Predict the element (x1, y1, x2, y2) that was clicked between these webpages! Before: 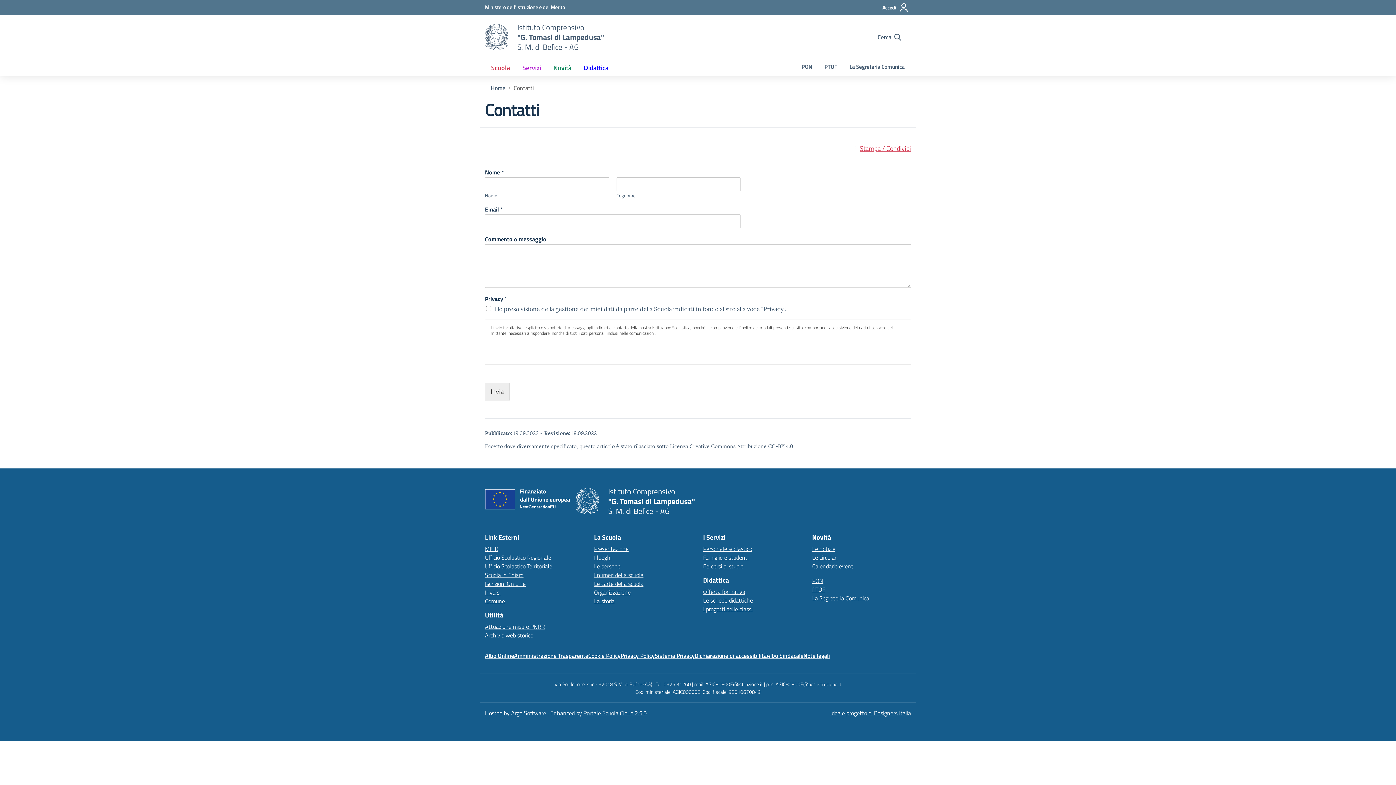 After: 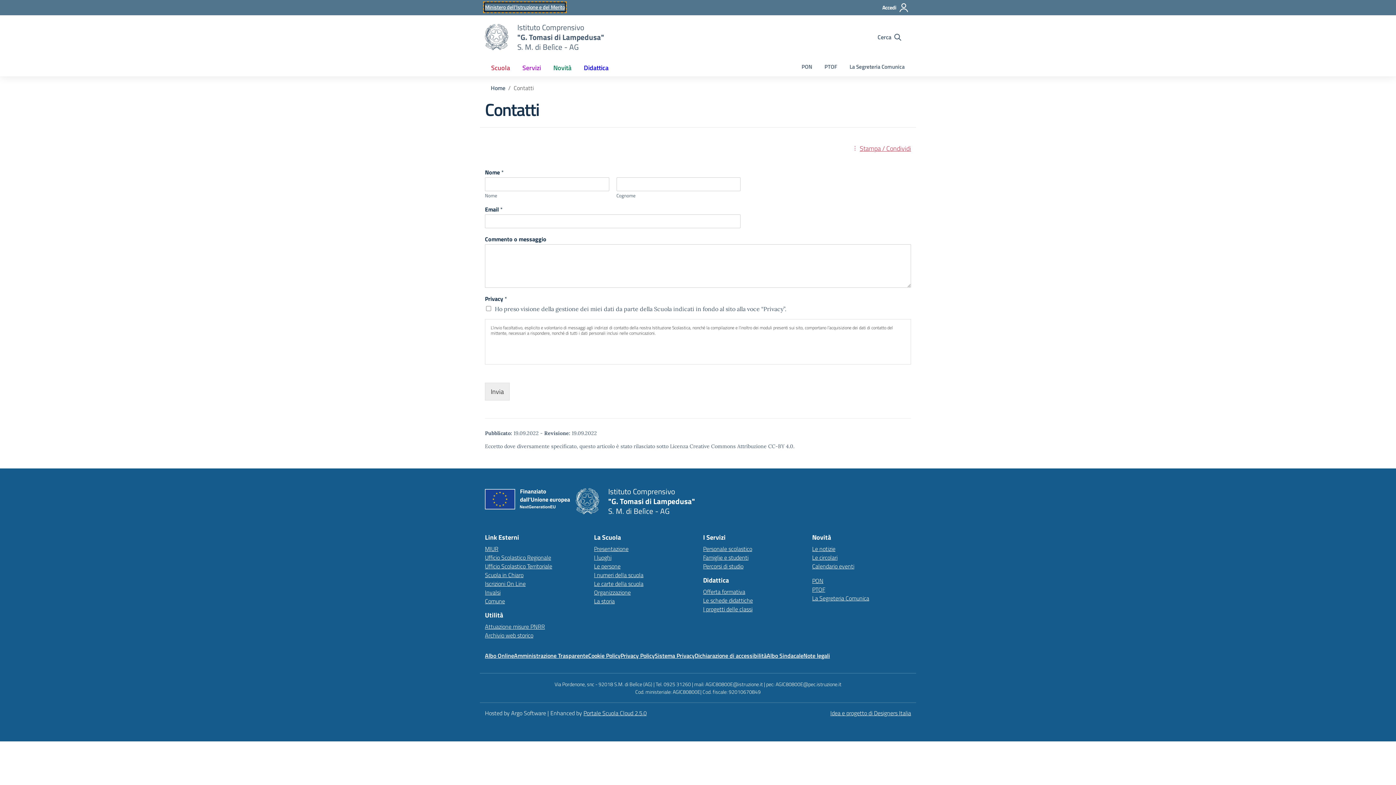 Action: bbox: (485, 3, 565, 11) label: MIUR - Collegamento esterno - Apre su nuova scheda